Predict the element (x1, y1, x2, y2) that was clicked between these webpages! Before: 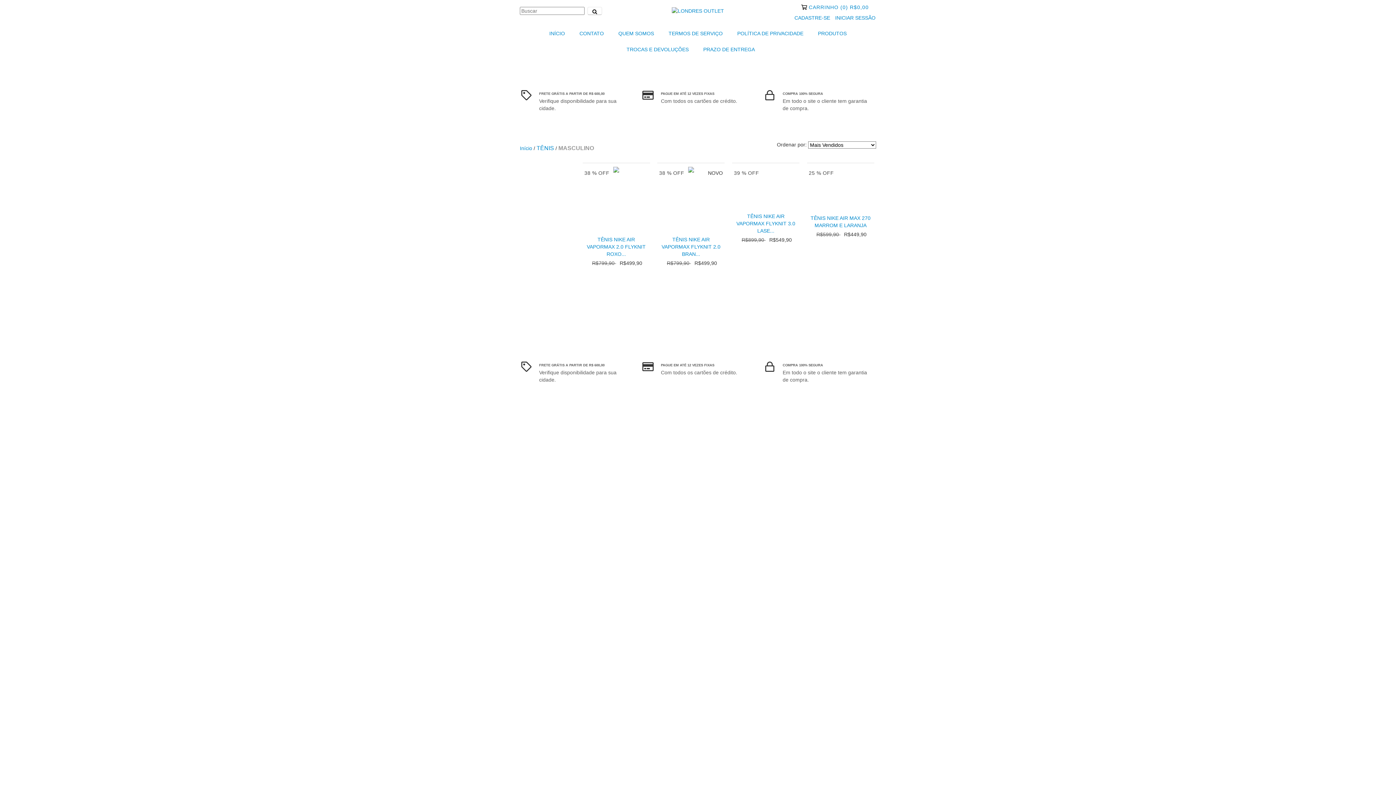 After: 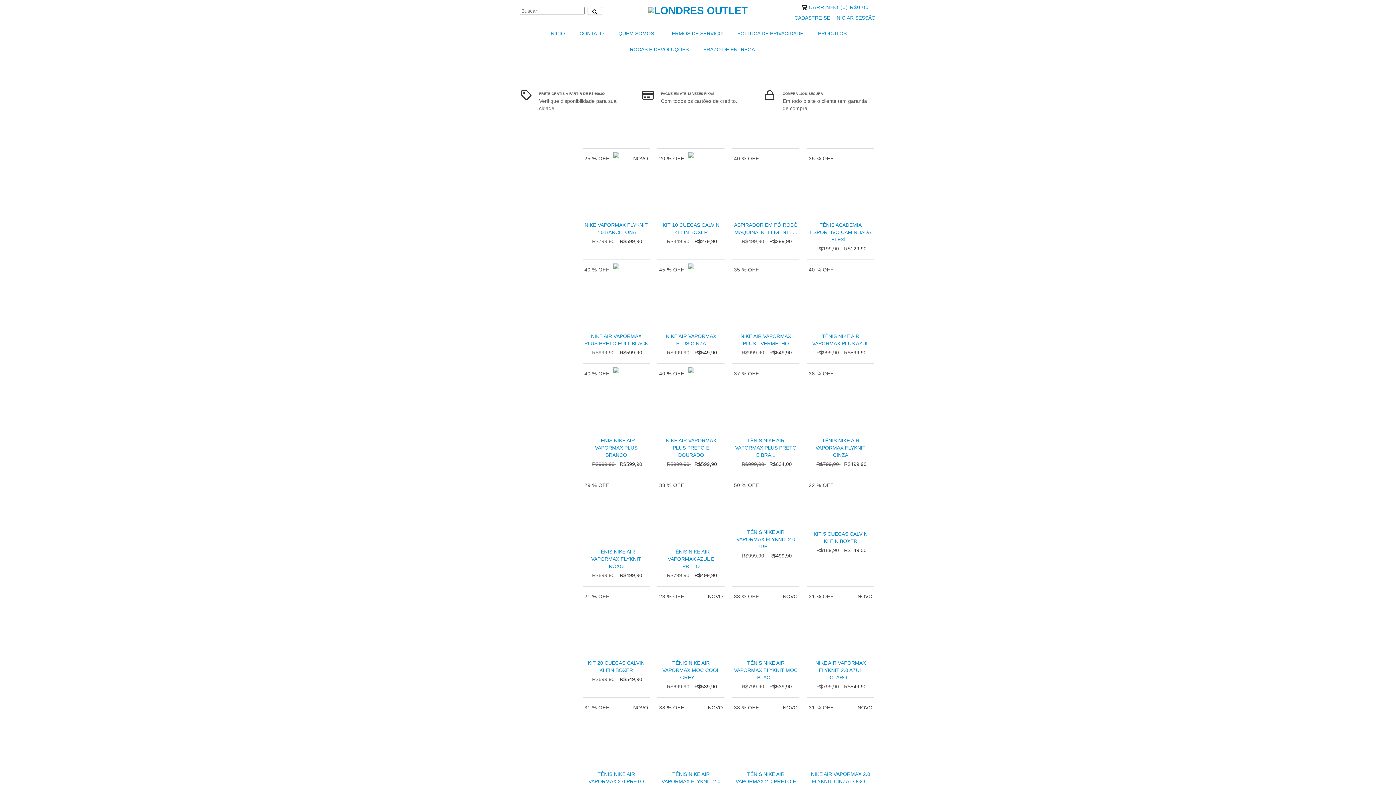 Action: bbox: (672, 7, 724, 13)